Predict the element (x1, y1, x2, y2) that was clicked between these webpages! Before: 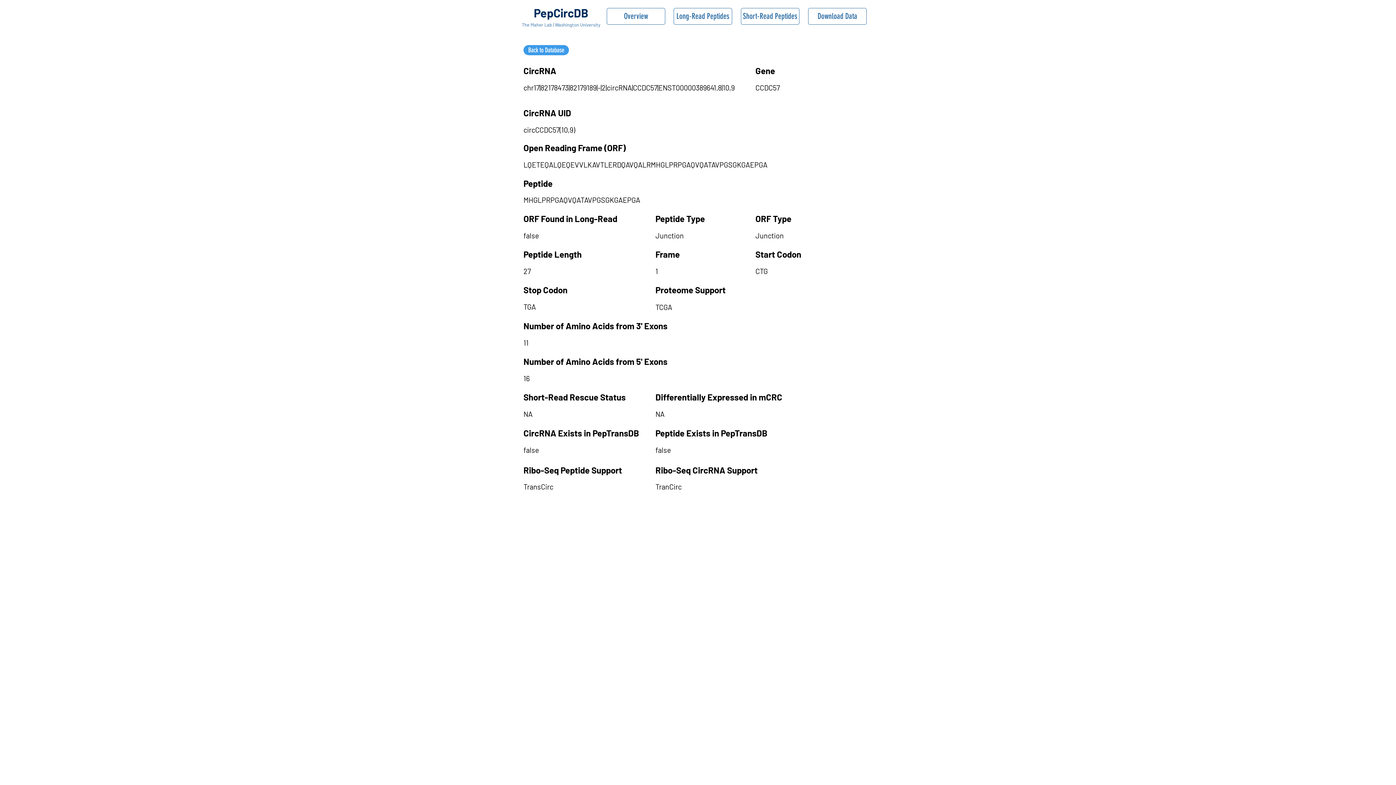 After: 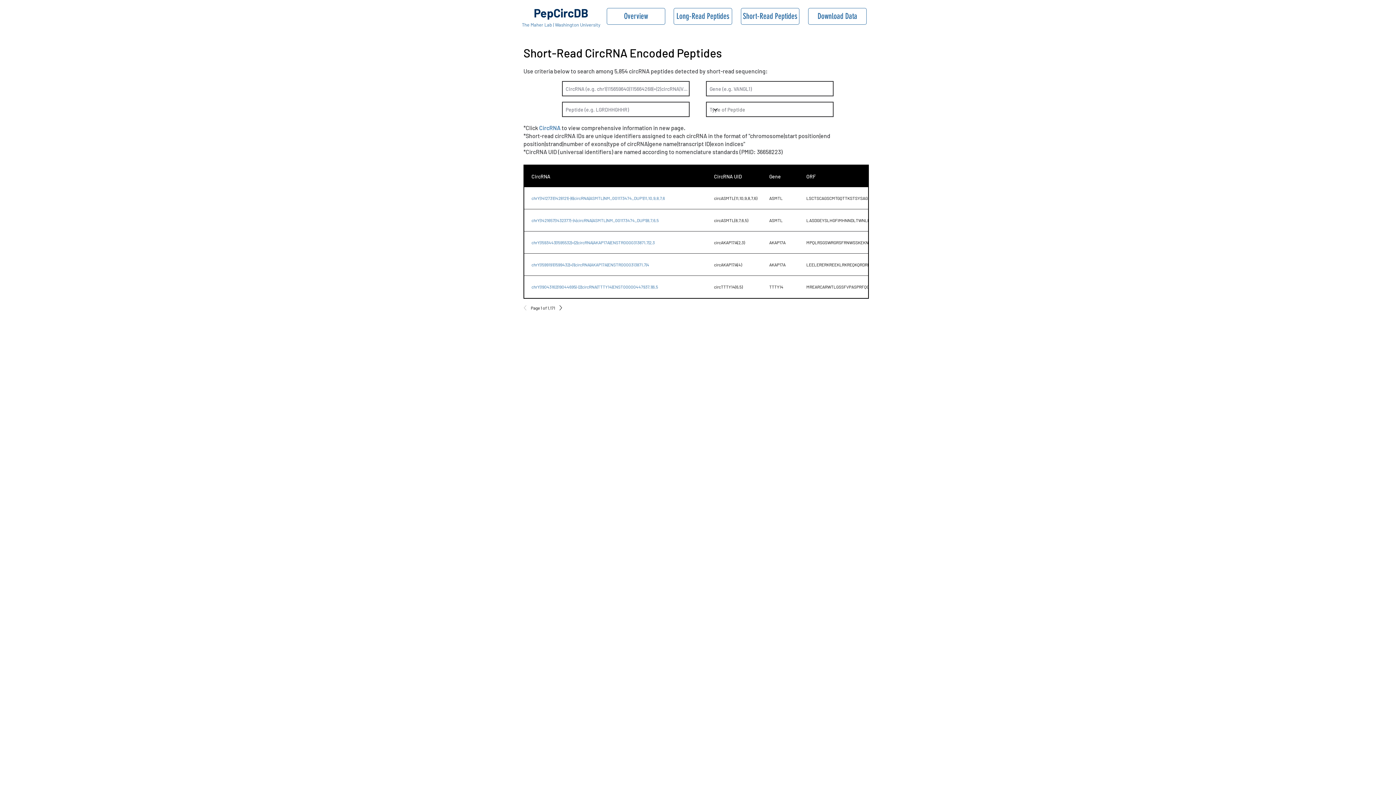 Action: bbox: (523, 45, 569, 55) label: Back to Database